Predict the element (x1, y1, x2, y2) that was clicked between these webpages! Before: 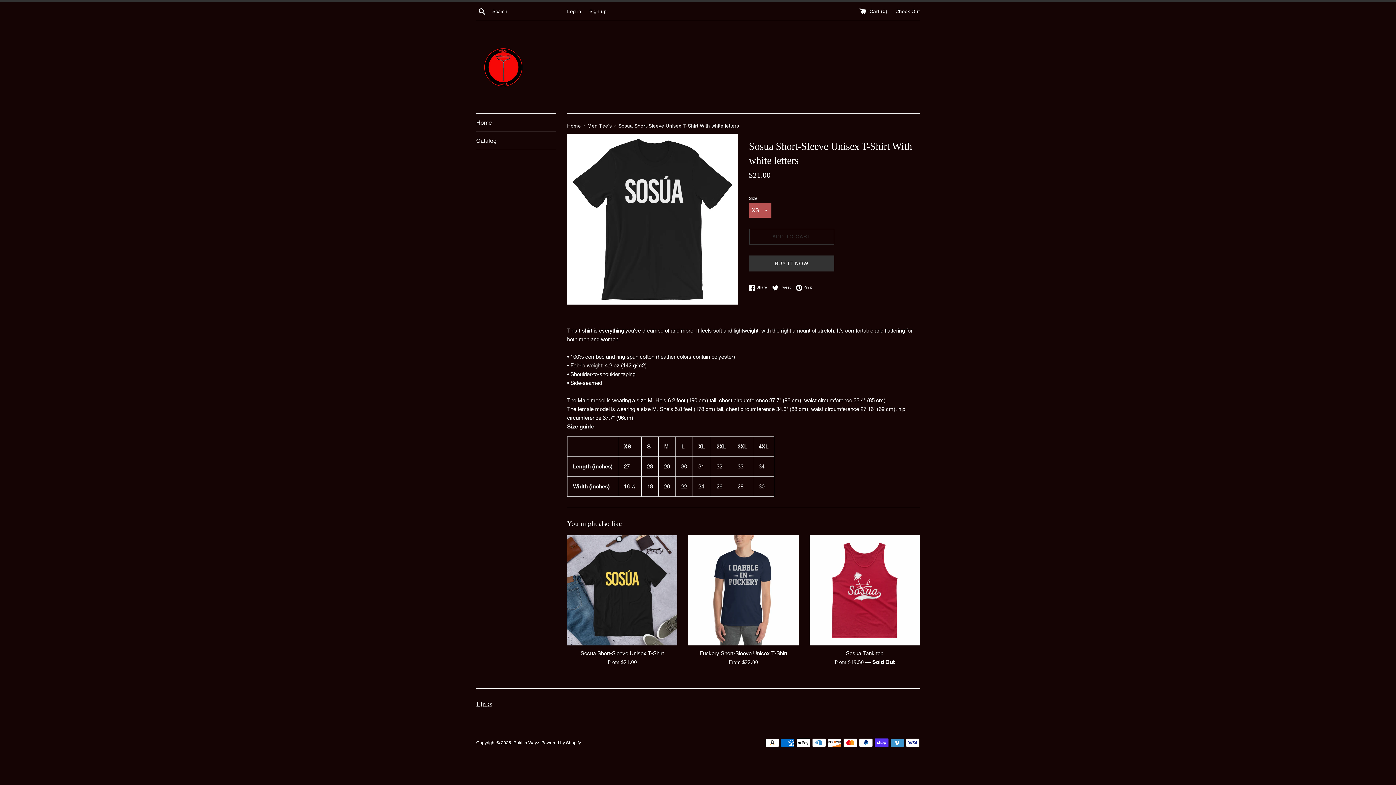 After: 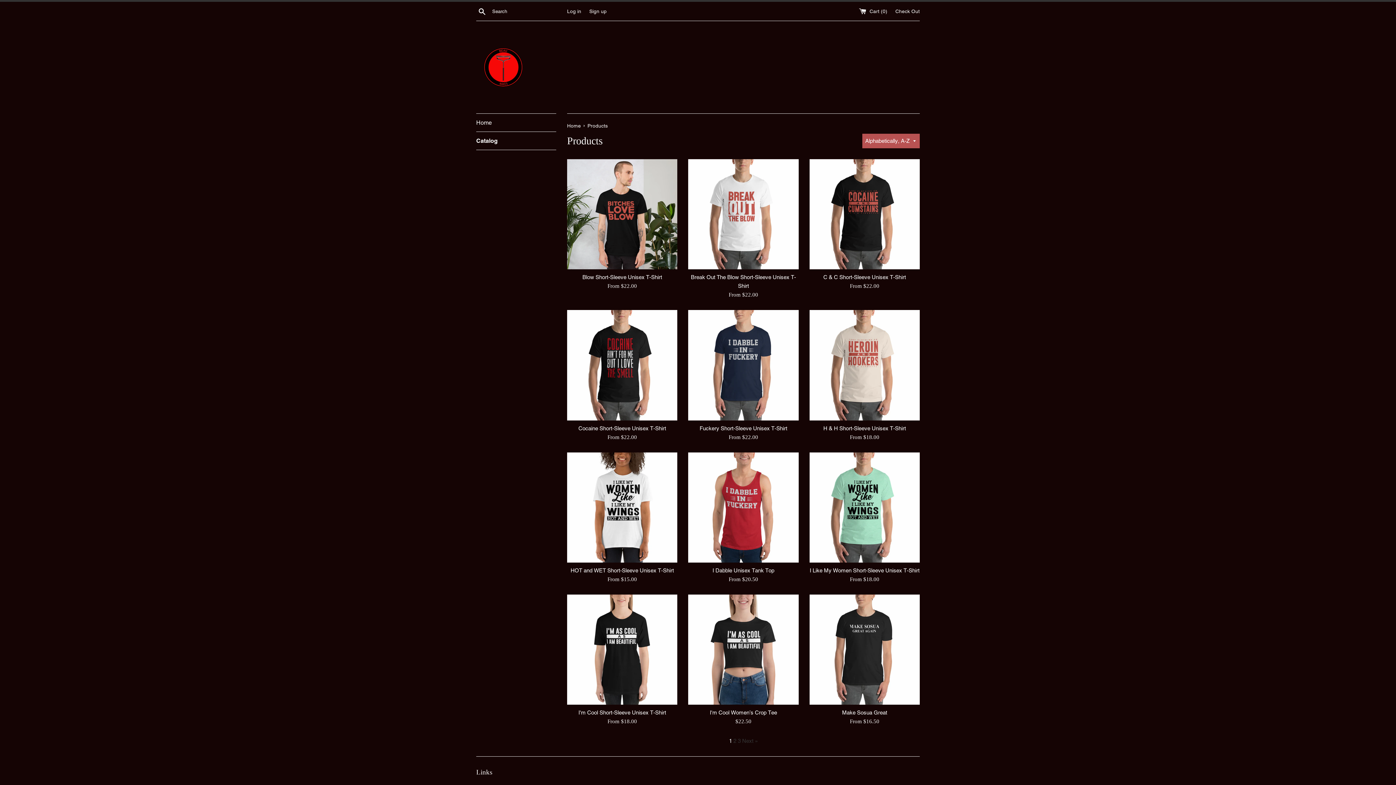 Action: label: Catalog bbox: (476, 132, 556, 149)